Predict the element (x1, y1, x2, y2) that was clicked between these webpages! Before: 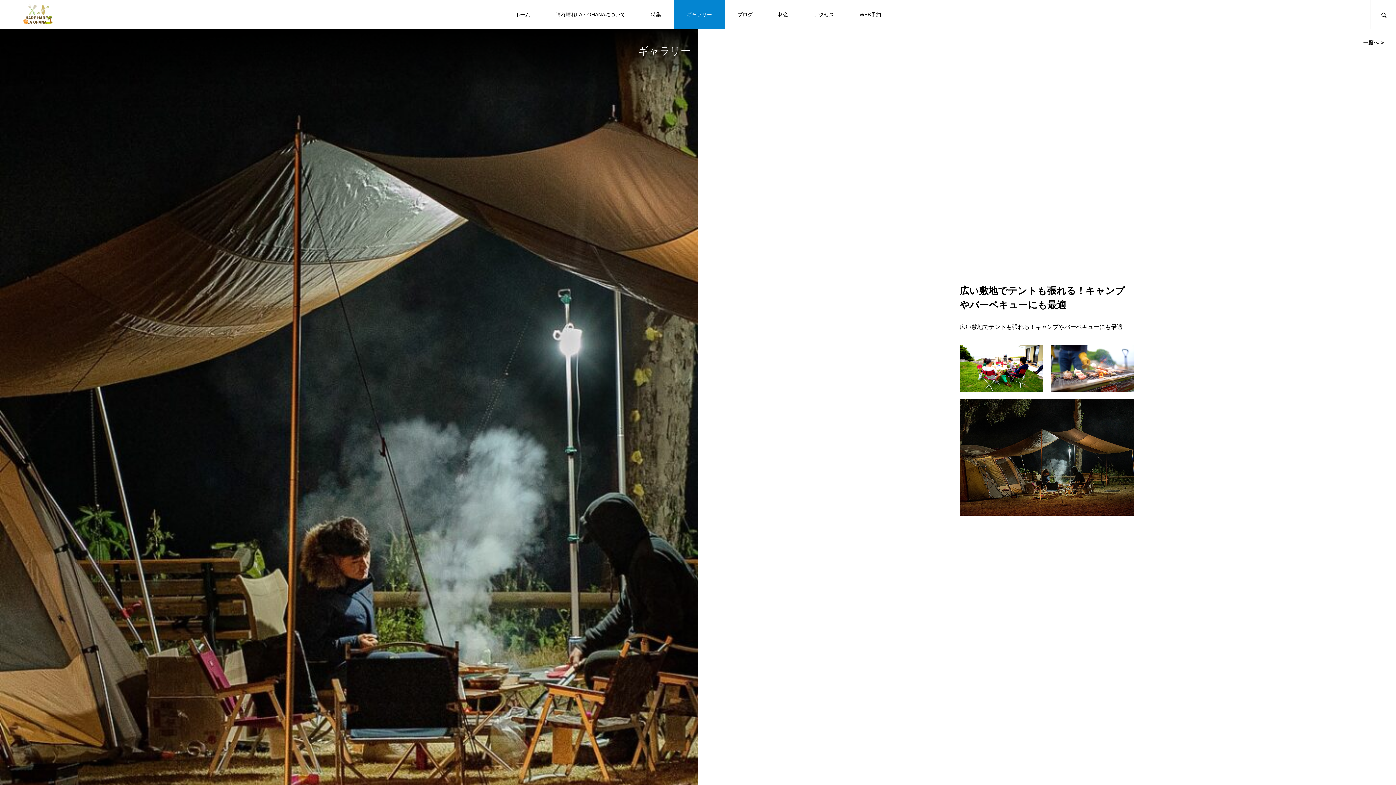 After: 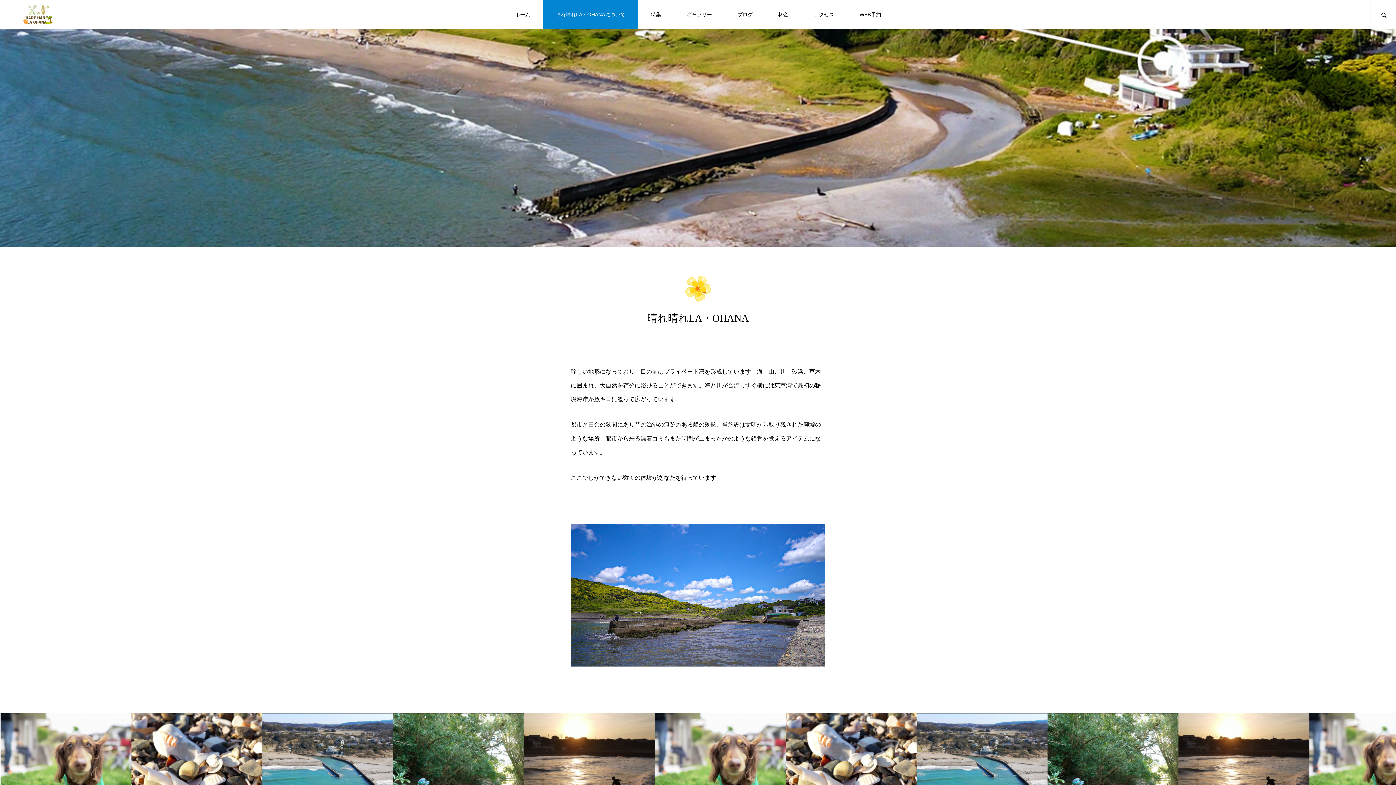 Action: bbox: (543, 0, 638, 29) label: 晴れ晴れLA・OHANAについて